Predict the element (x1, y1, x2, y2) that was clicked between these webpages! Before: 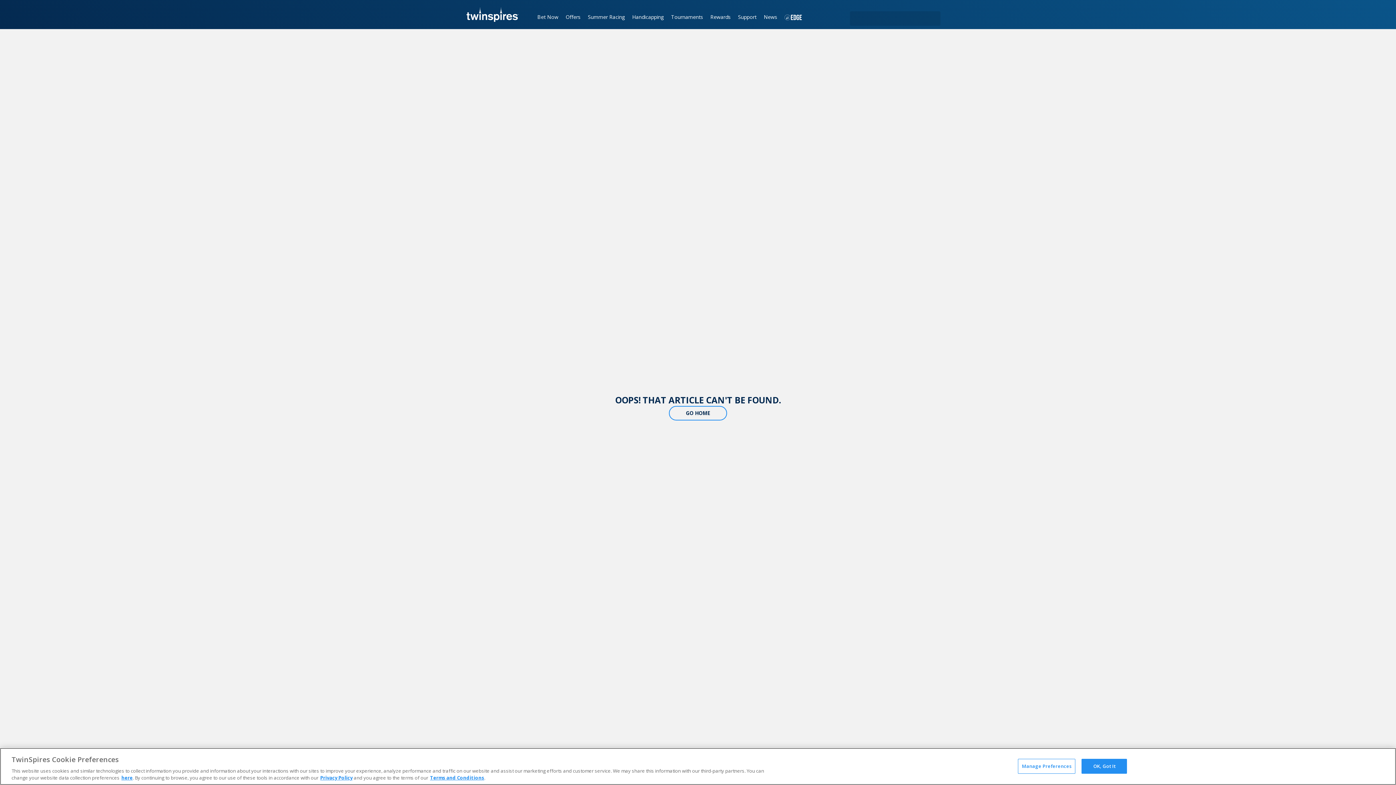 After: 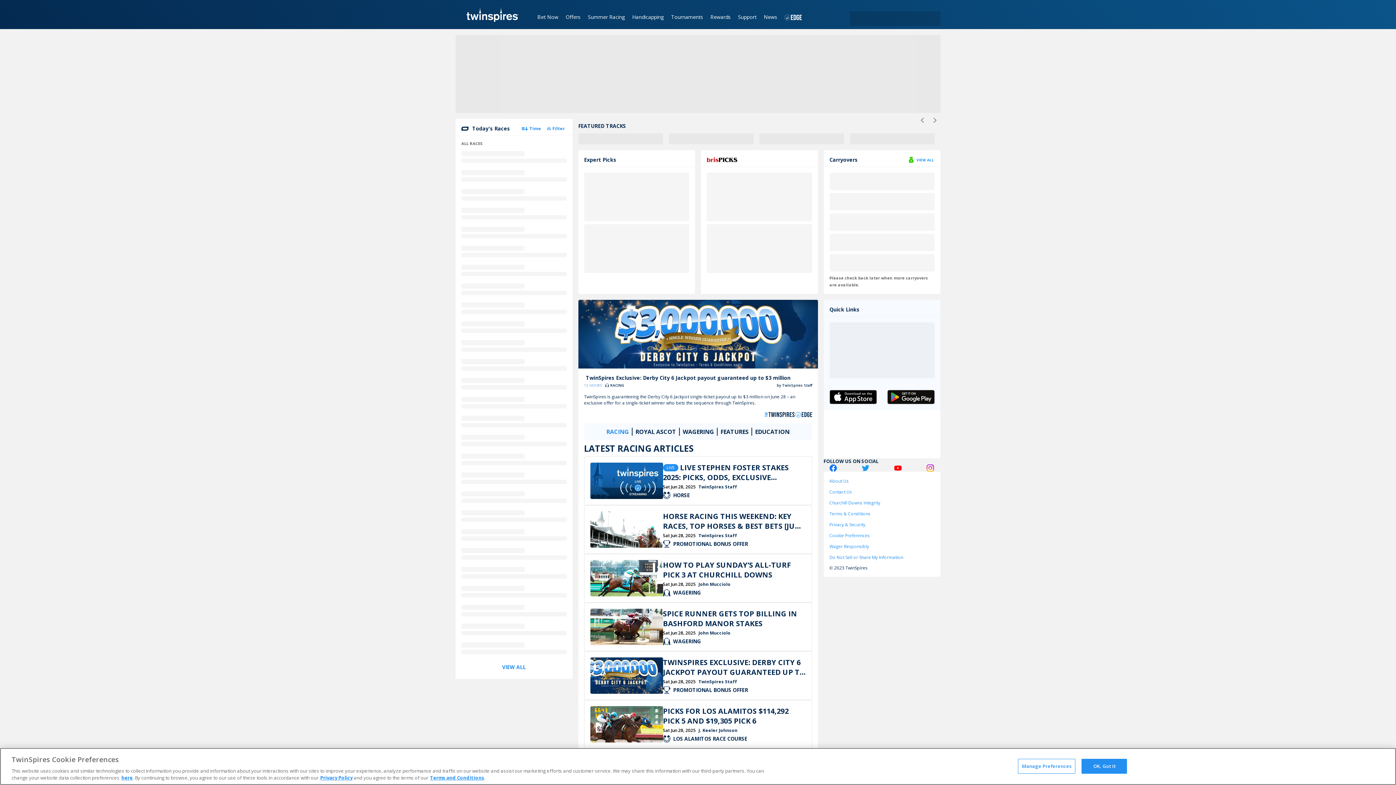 Action: label: TwinSpires Logo bbox: (460, 0, 519, 29)